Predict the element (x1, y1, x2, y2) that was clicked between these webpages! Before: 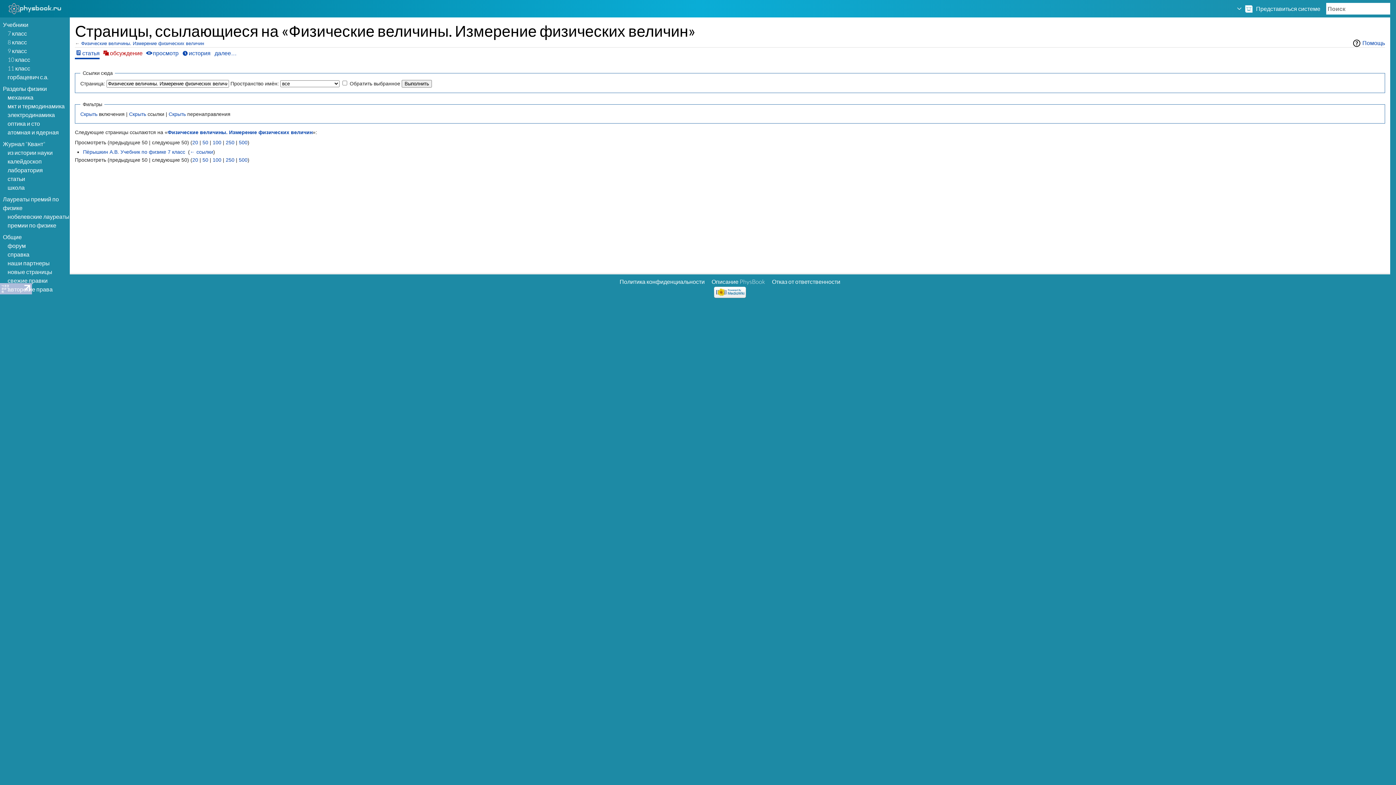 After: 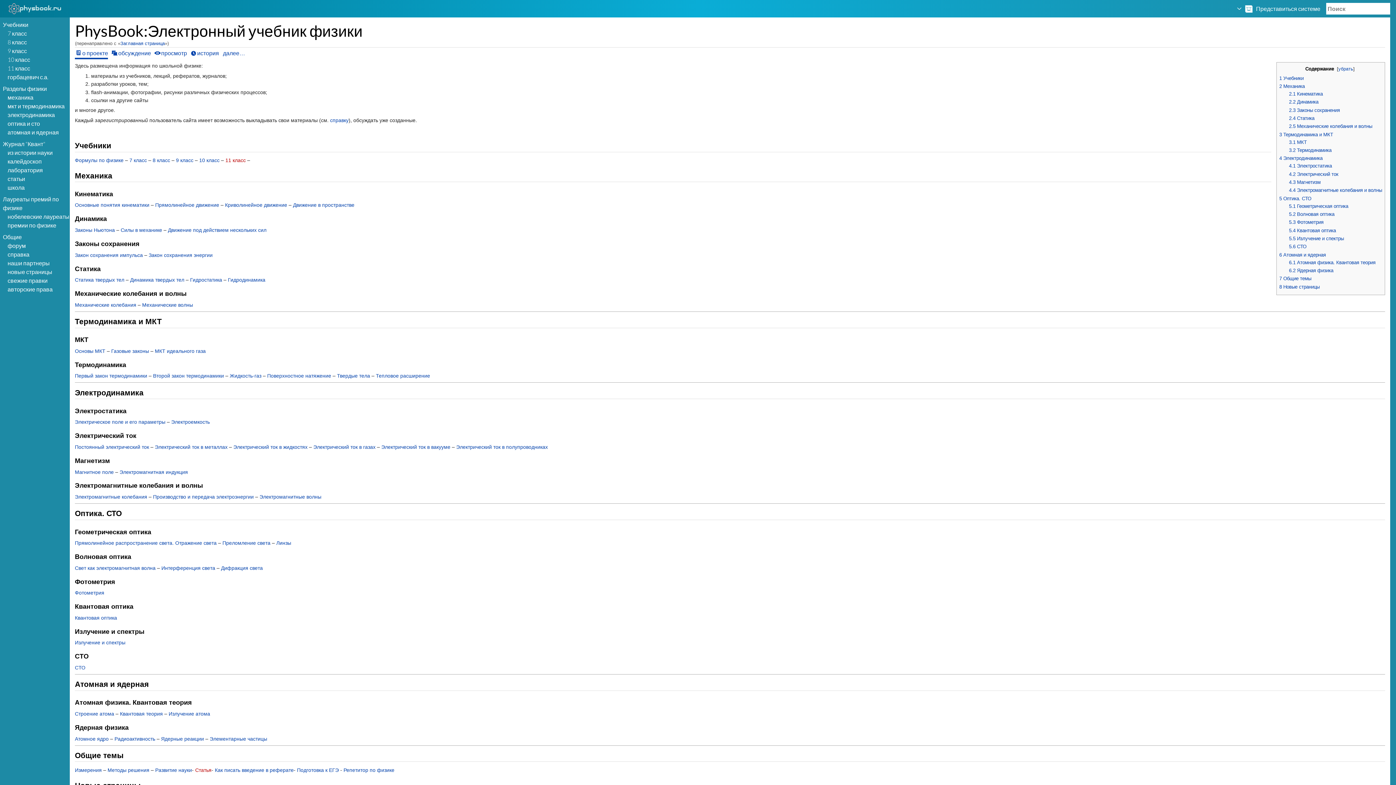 Action: label: 500 bbox: (238, 139, 247, 145)